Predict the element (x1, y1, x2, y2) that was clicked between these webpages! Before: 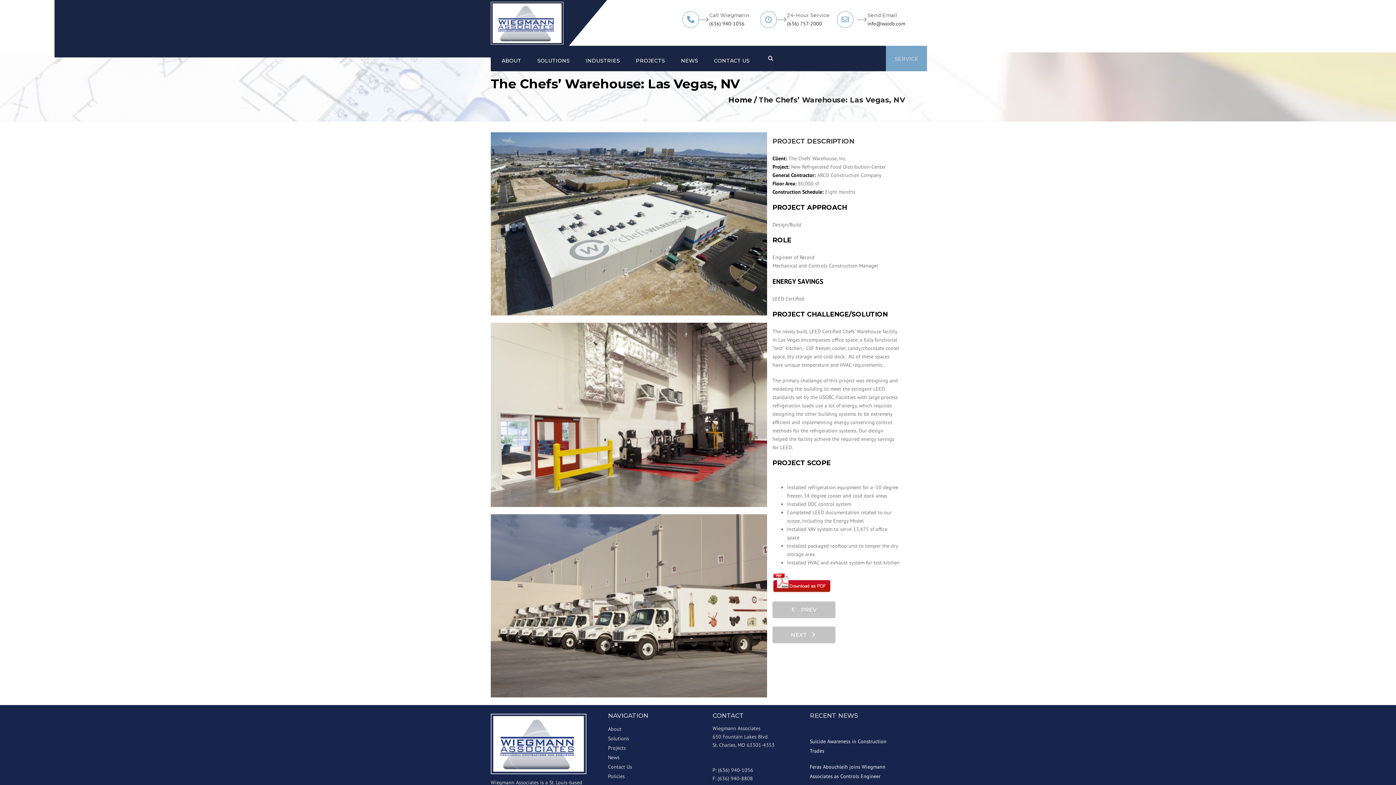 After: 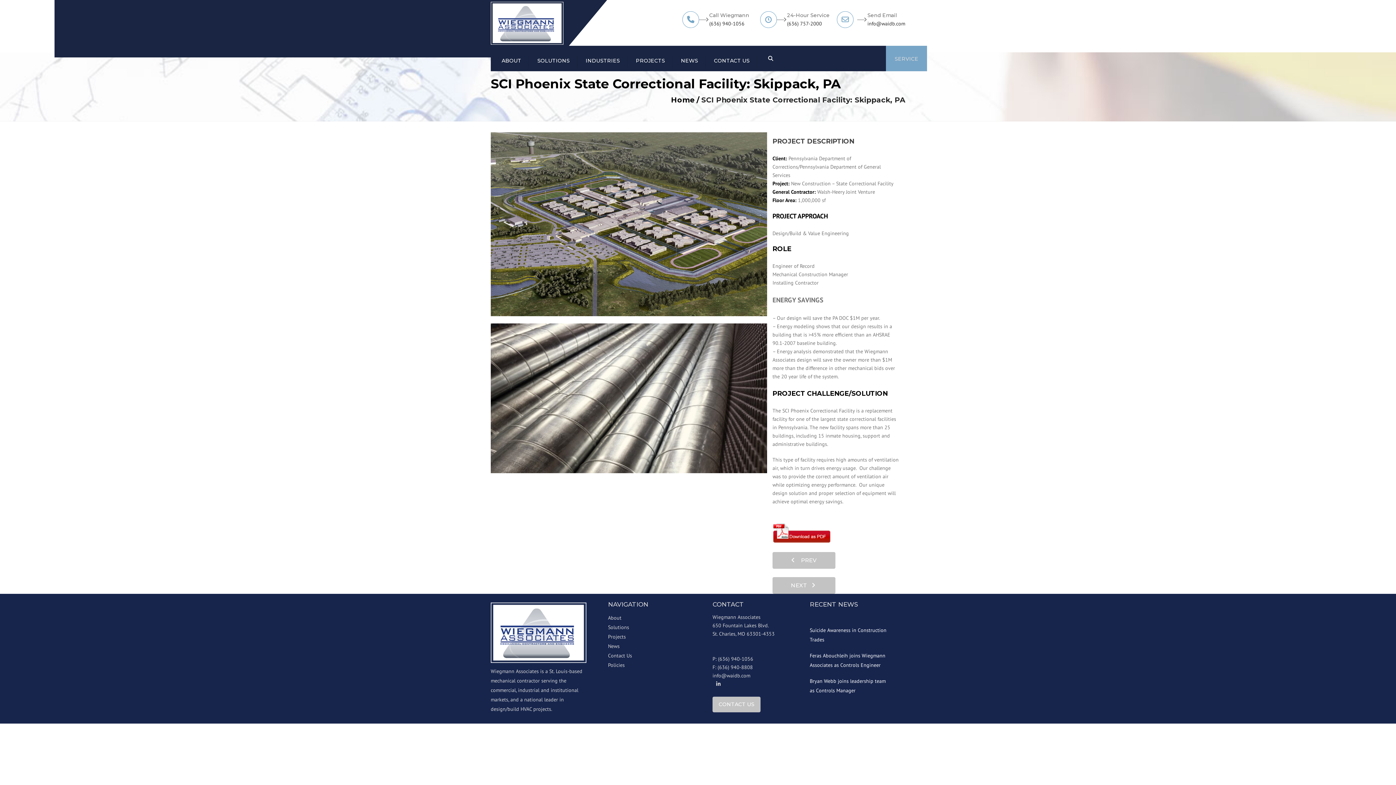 Action: bbox: (772, 593, 835, 618) label:    PREV